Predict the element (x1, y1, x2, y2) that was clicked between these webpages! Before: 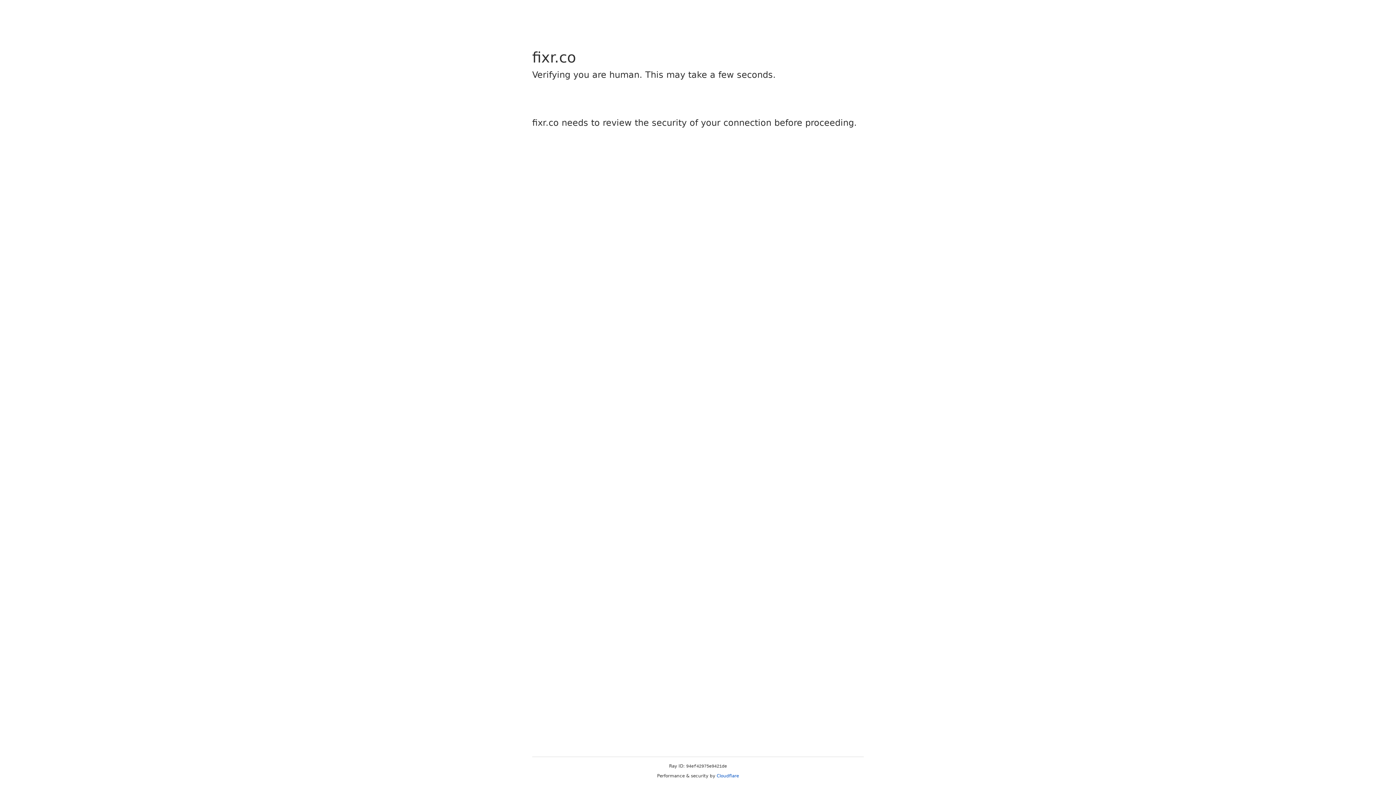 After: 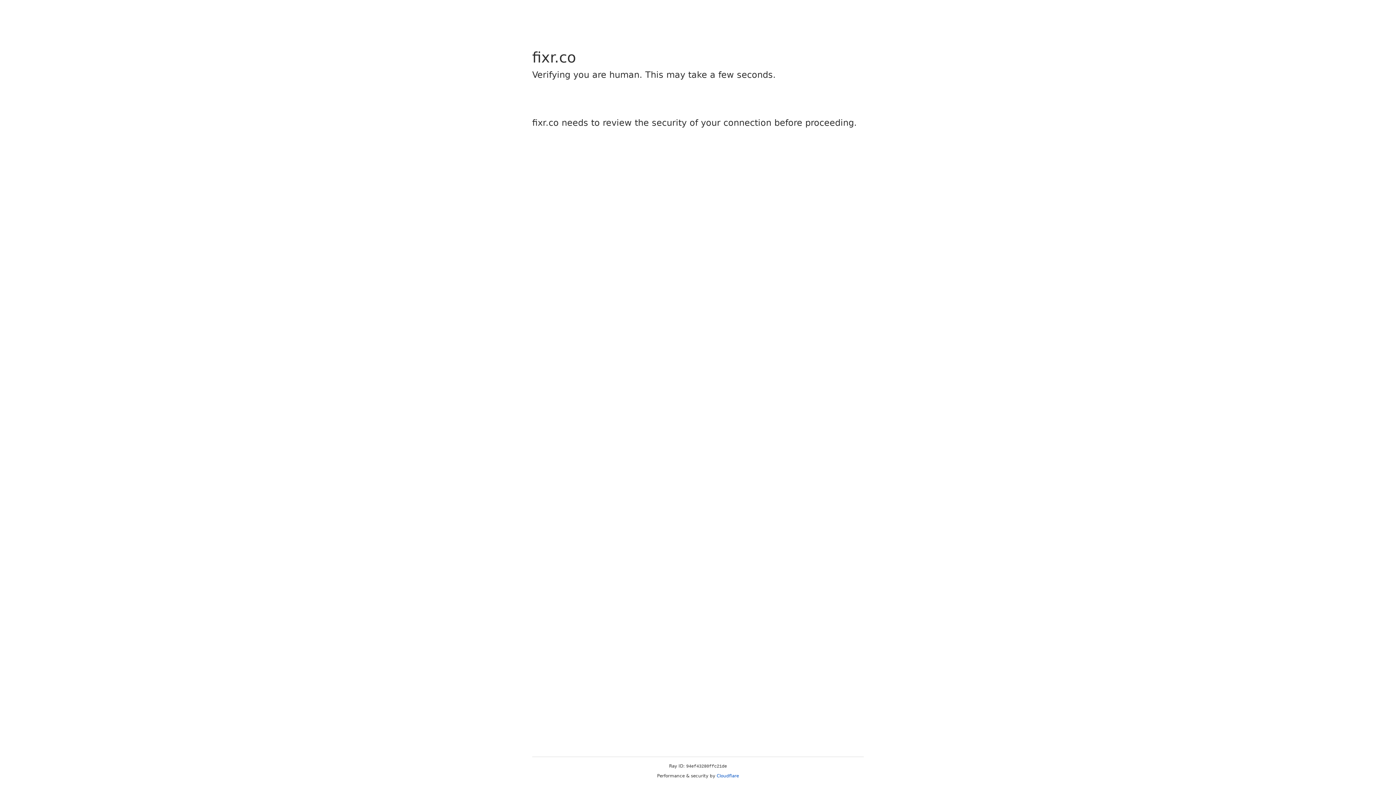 Action: bbox: (716, 773, 739, 778) label: Cloudflare